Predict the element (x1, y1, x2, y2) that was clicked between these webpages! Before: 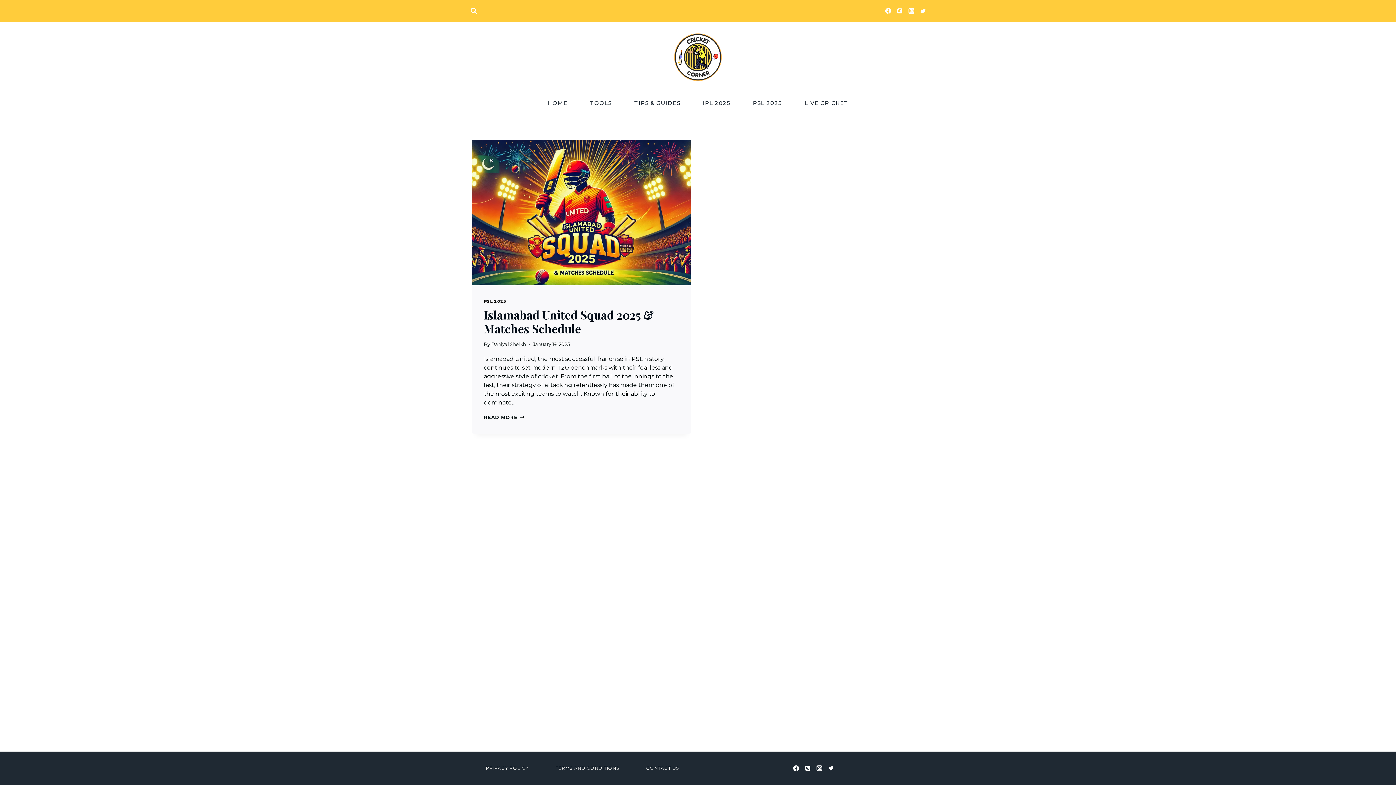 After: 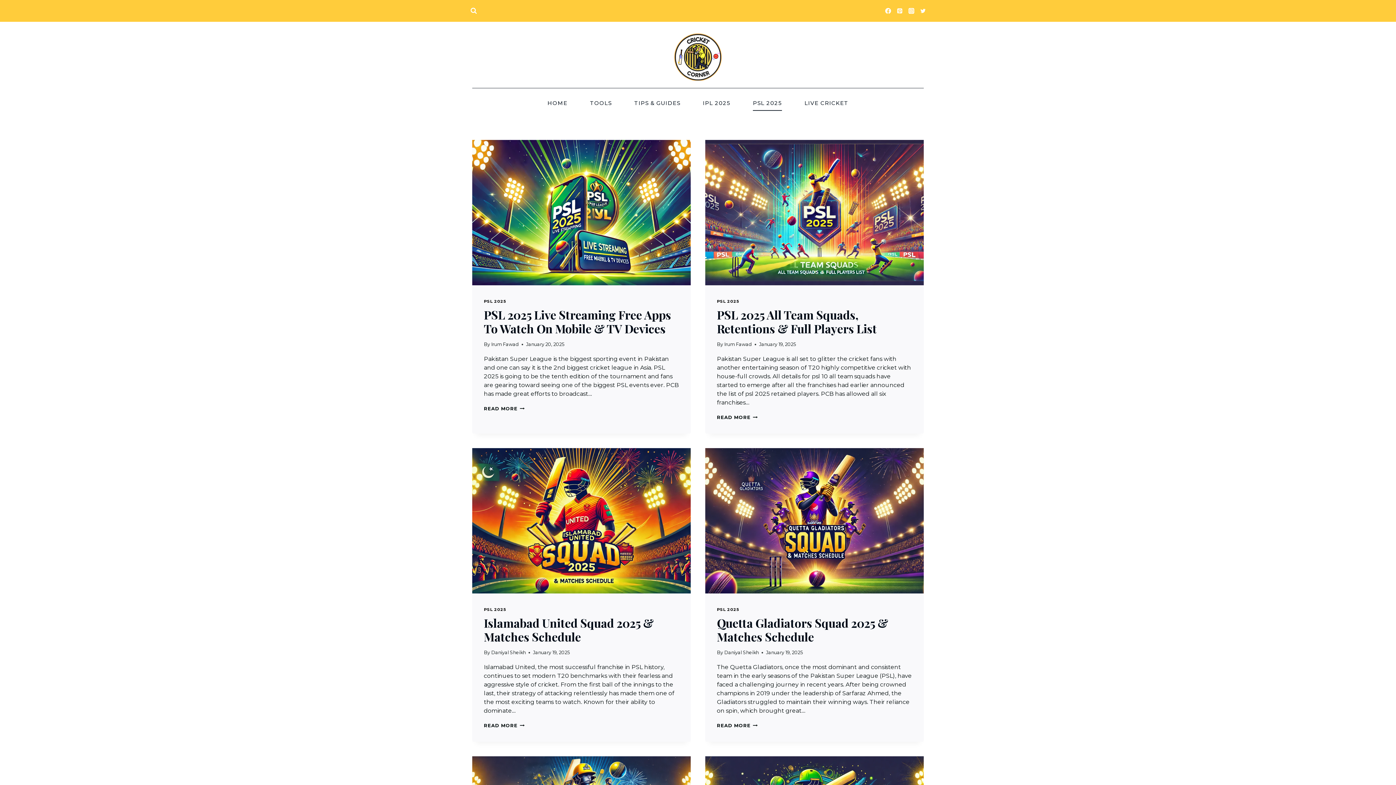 Action: bbox: (741, 95, 793, 110) label: PSL 2025